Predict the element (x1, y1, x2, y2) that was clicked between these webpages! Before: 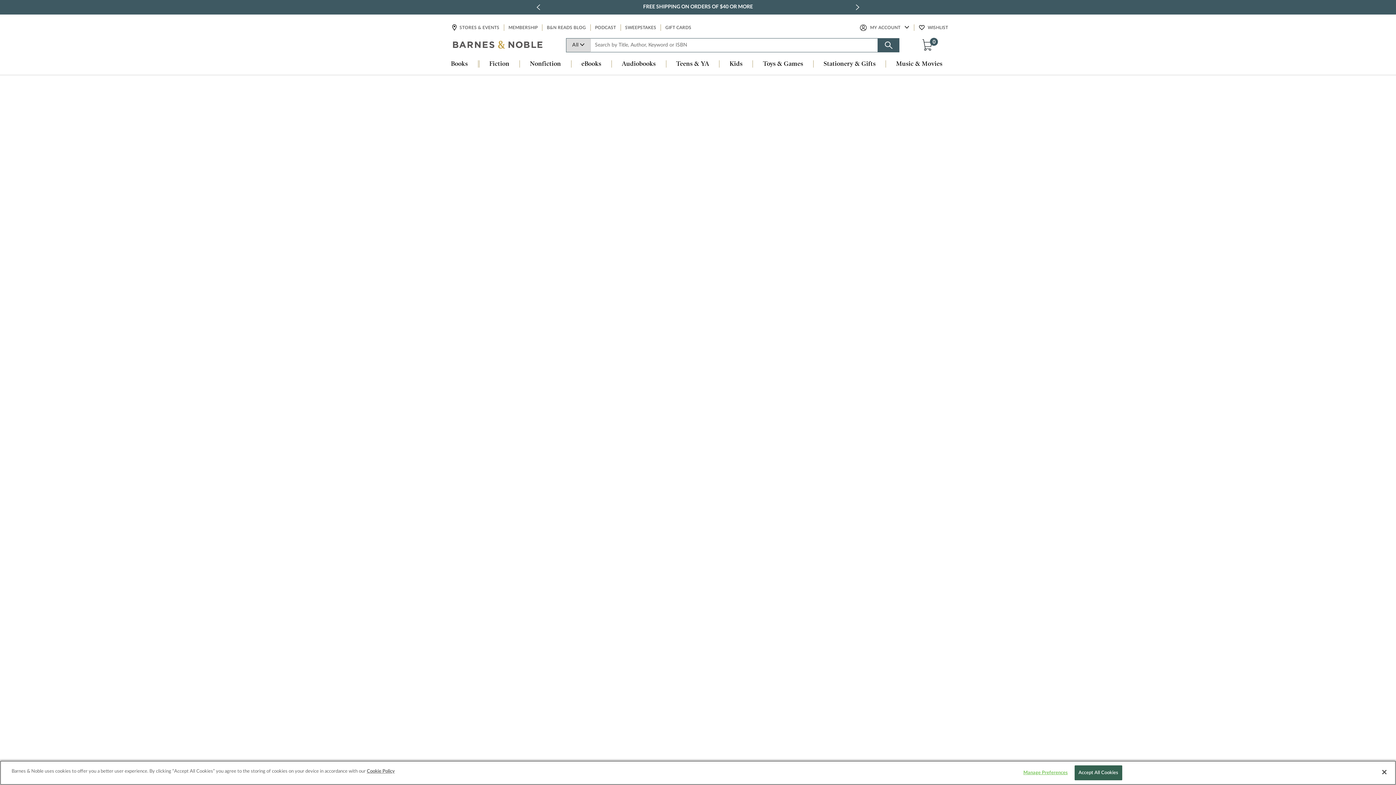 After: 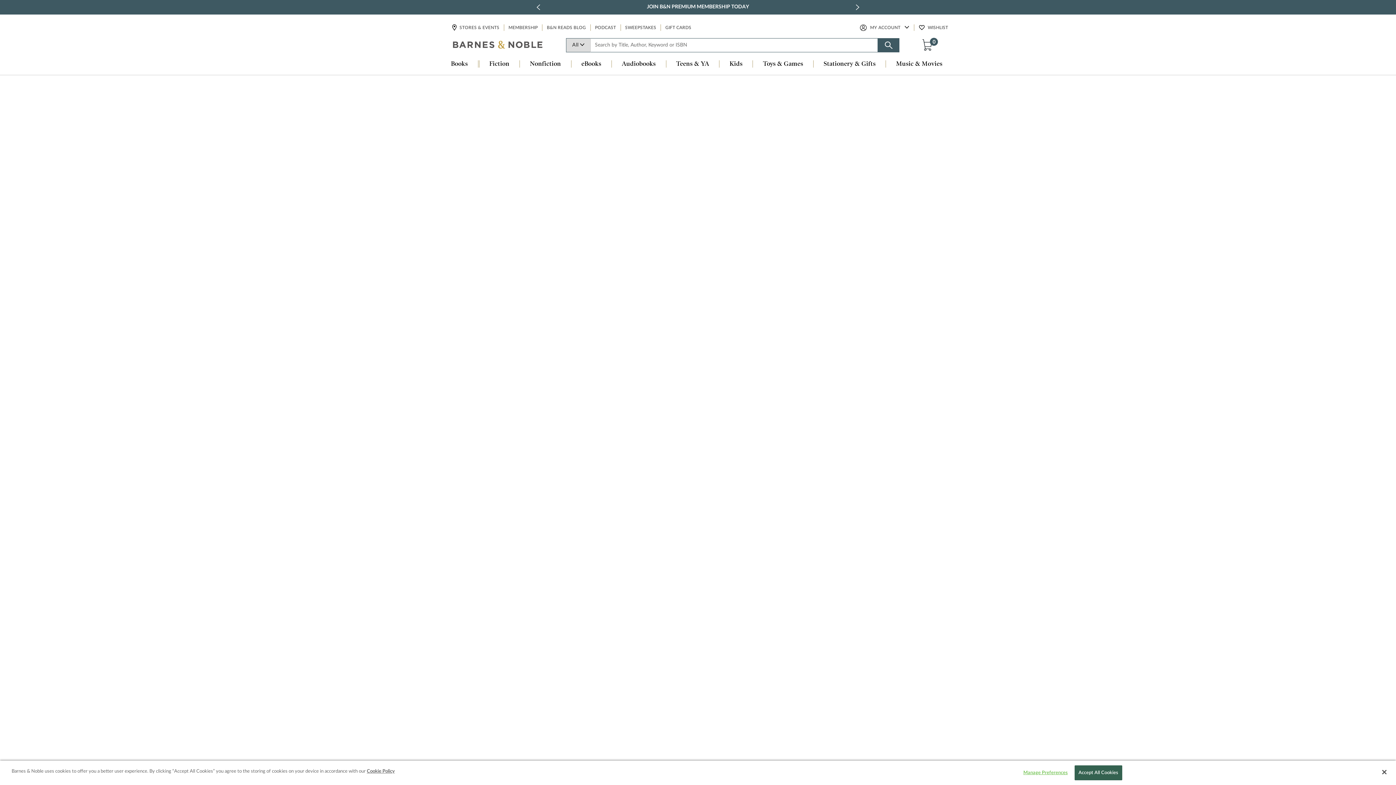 Action: label: previous slide / item bbox: (535, 2, 542, 12)